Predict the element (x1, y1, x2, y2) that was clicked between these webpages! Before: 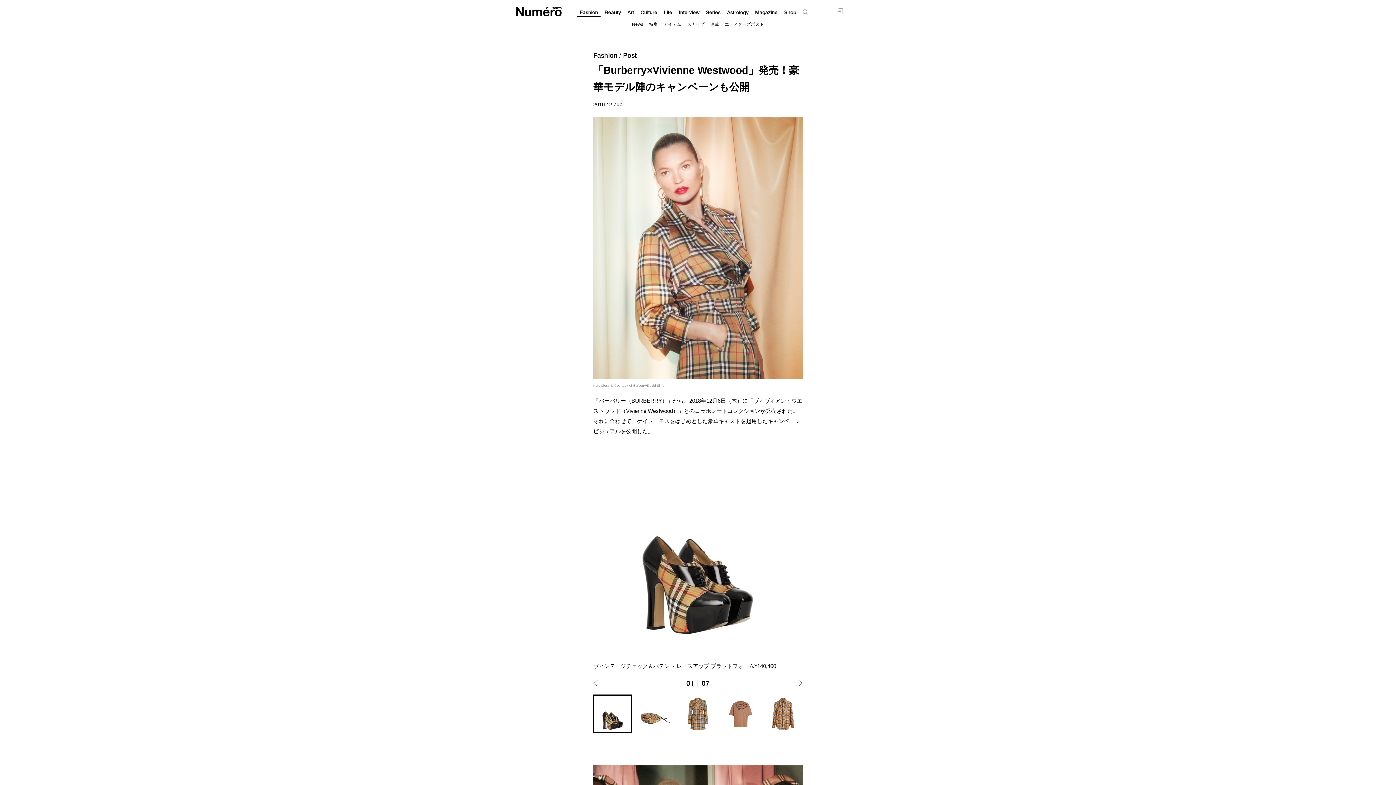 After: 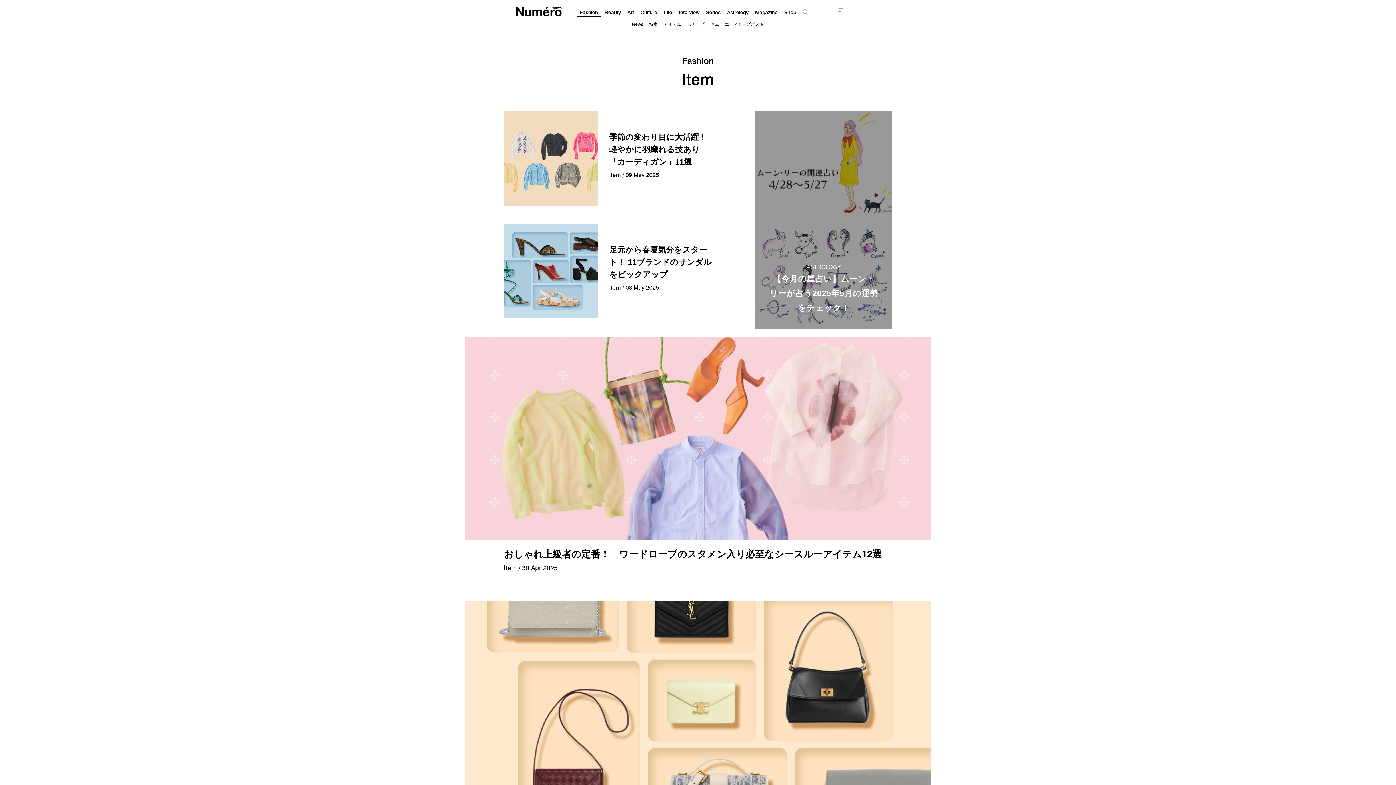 Action: bbox: (663, 21, 681, 26) label: アイテム